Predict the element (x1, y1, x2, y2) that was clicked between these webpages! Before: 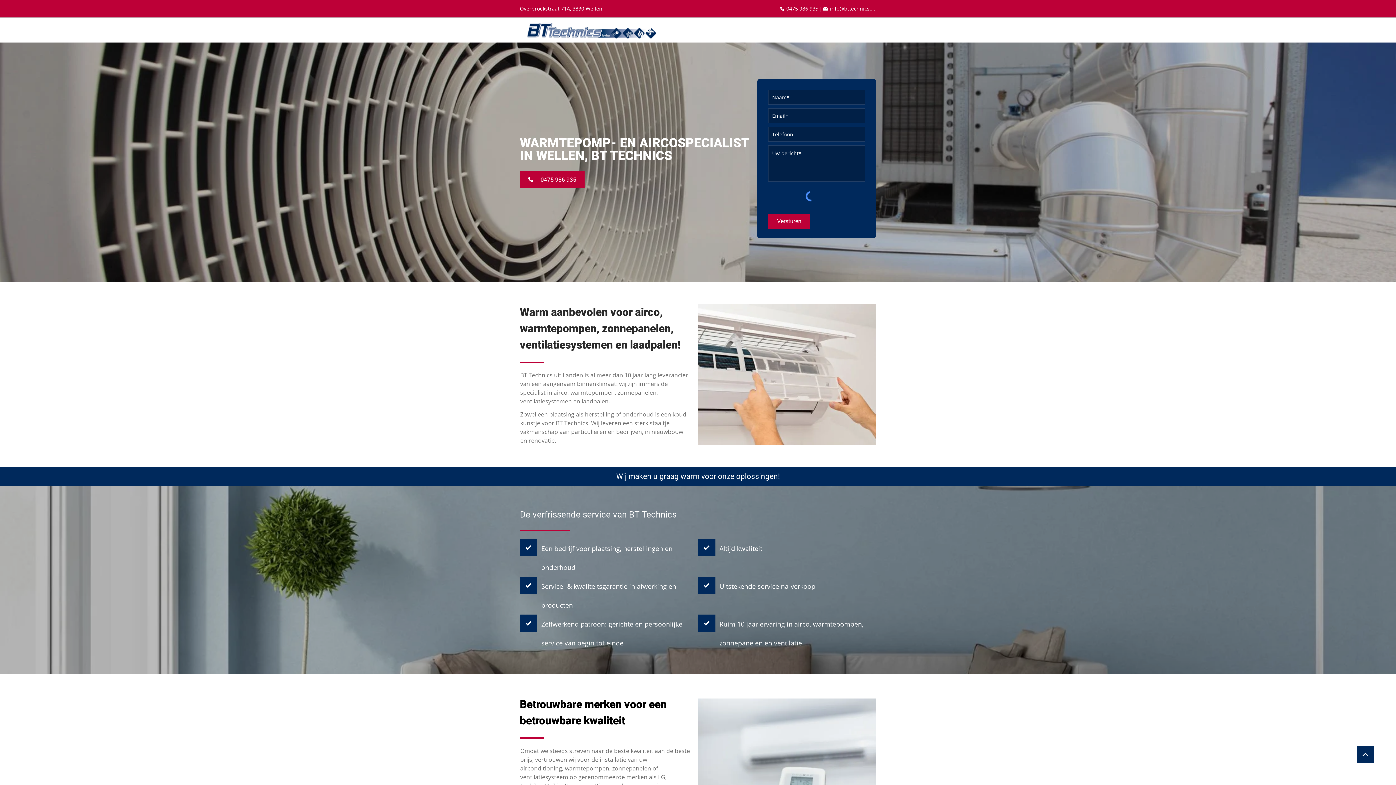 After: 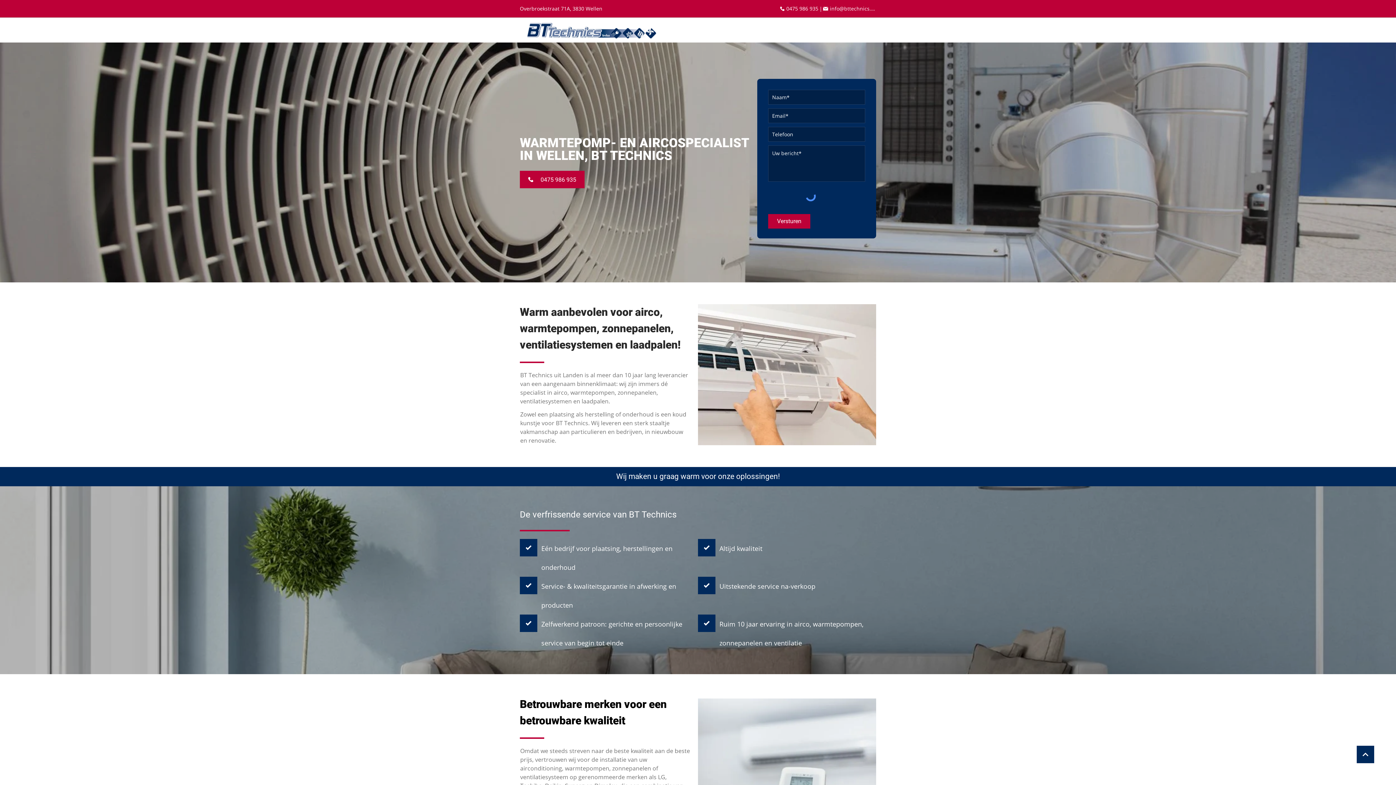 Action: bbox: (520, 17, 663, 42)